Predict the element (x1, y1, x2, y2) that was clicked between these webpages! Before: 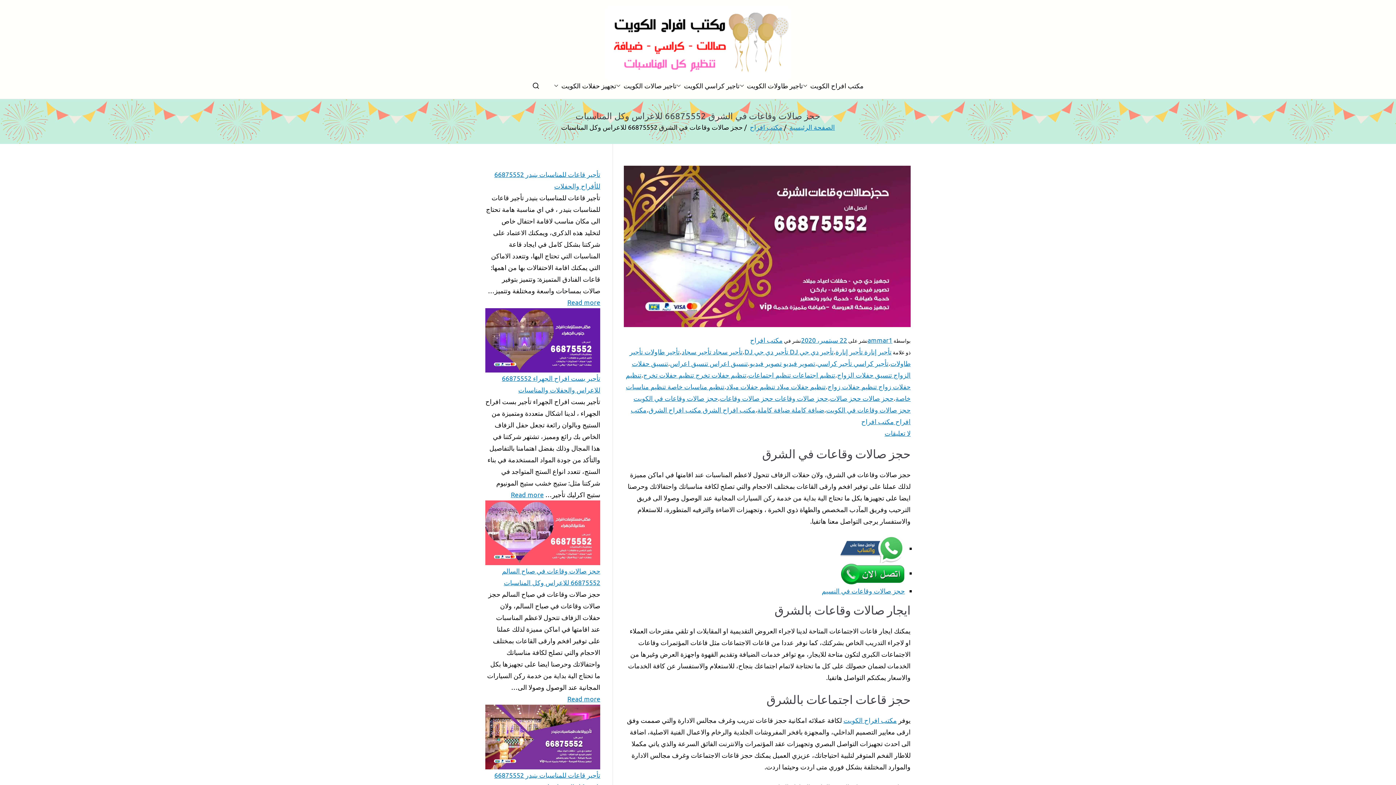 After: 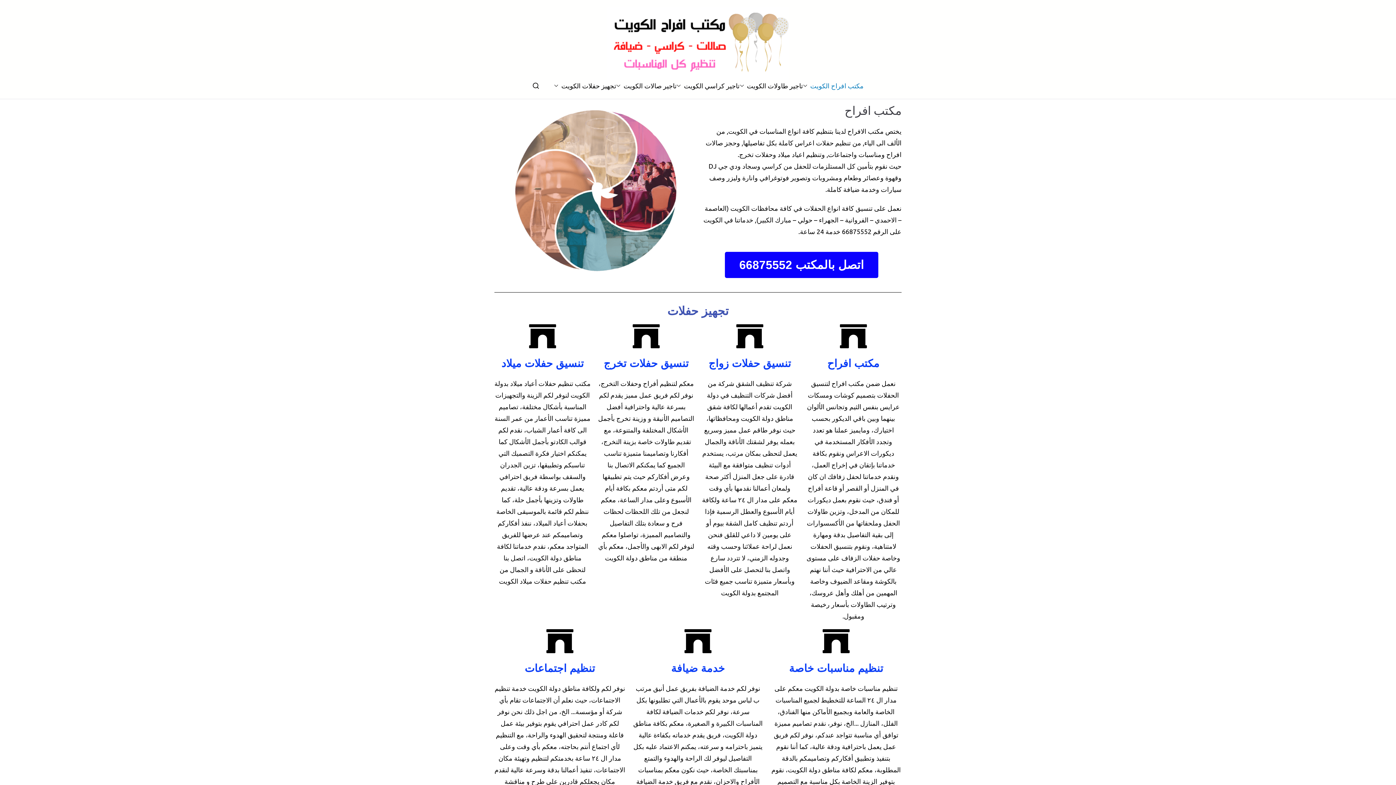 Action: bbox: (803, 80, 810, 91)